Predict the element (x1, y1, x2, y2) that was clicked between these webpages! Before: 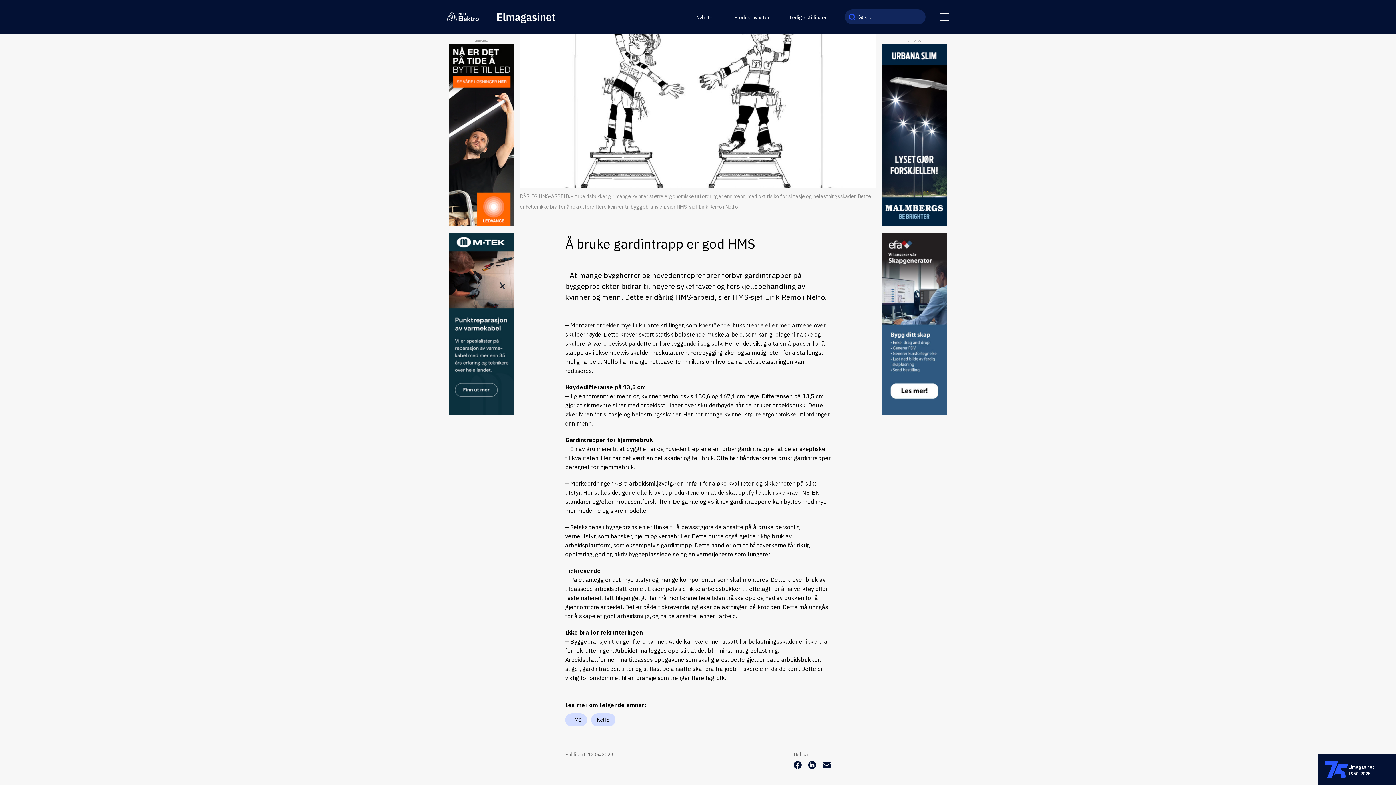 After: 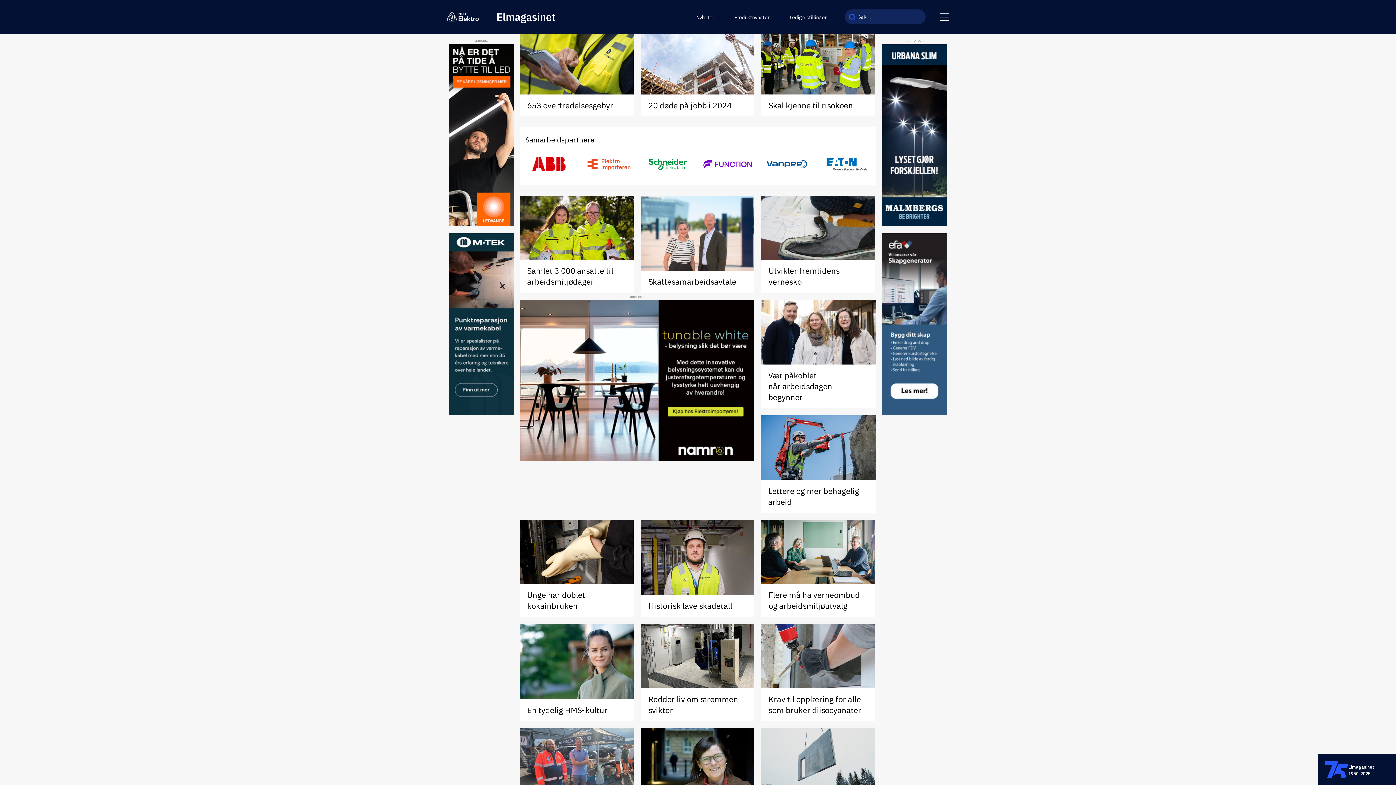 Action: bbox: (565, 713, 587, 726) label: HMS